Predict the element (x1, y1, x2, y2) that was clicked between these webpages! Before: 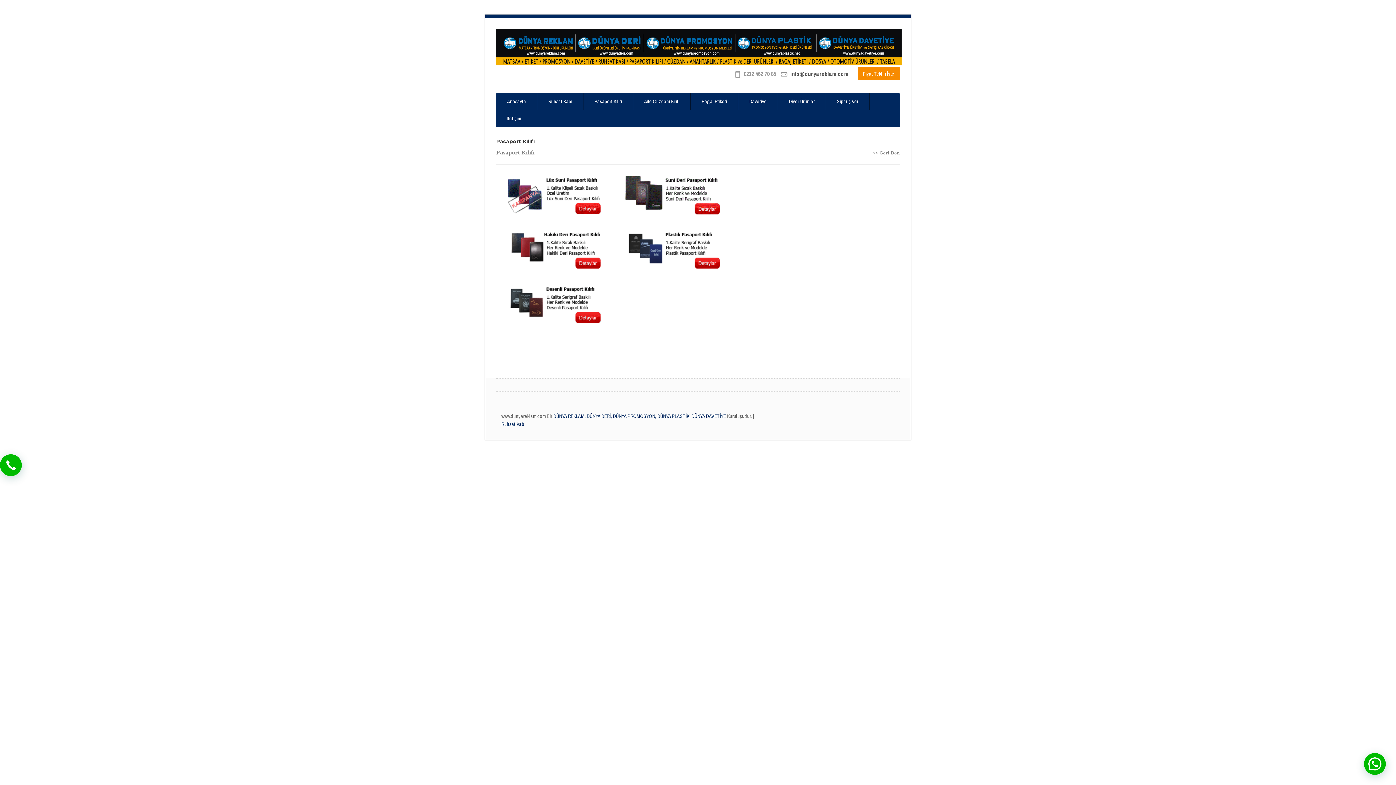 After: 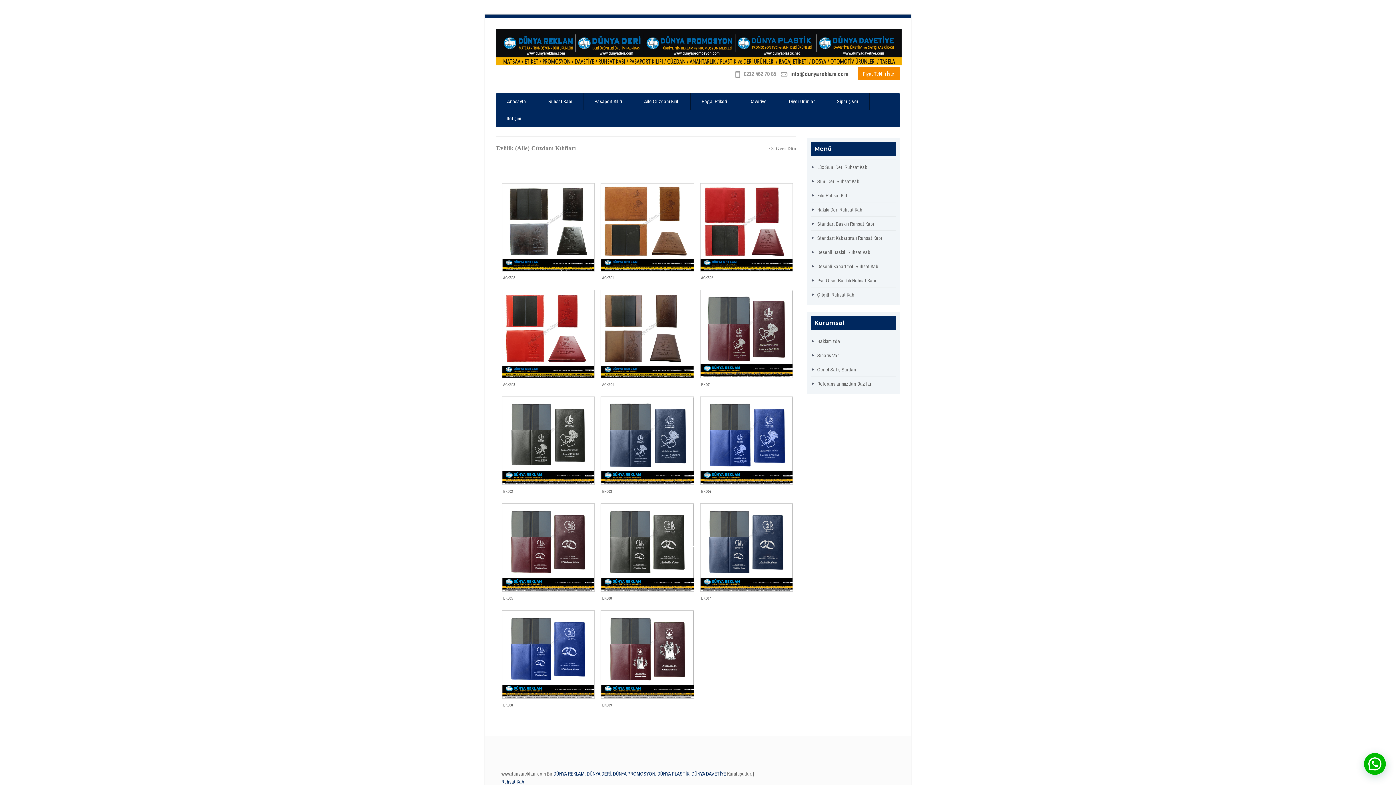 Action: bbox: (633, 93, 690, 110) label: Aile Cüzdanı Kılıfı